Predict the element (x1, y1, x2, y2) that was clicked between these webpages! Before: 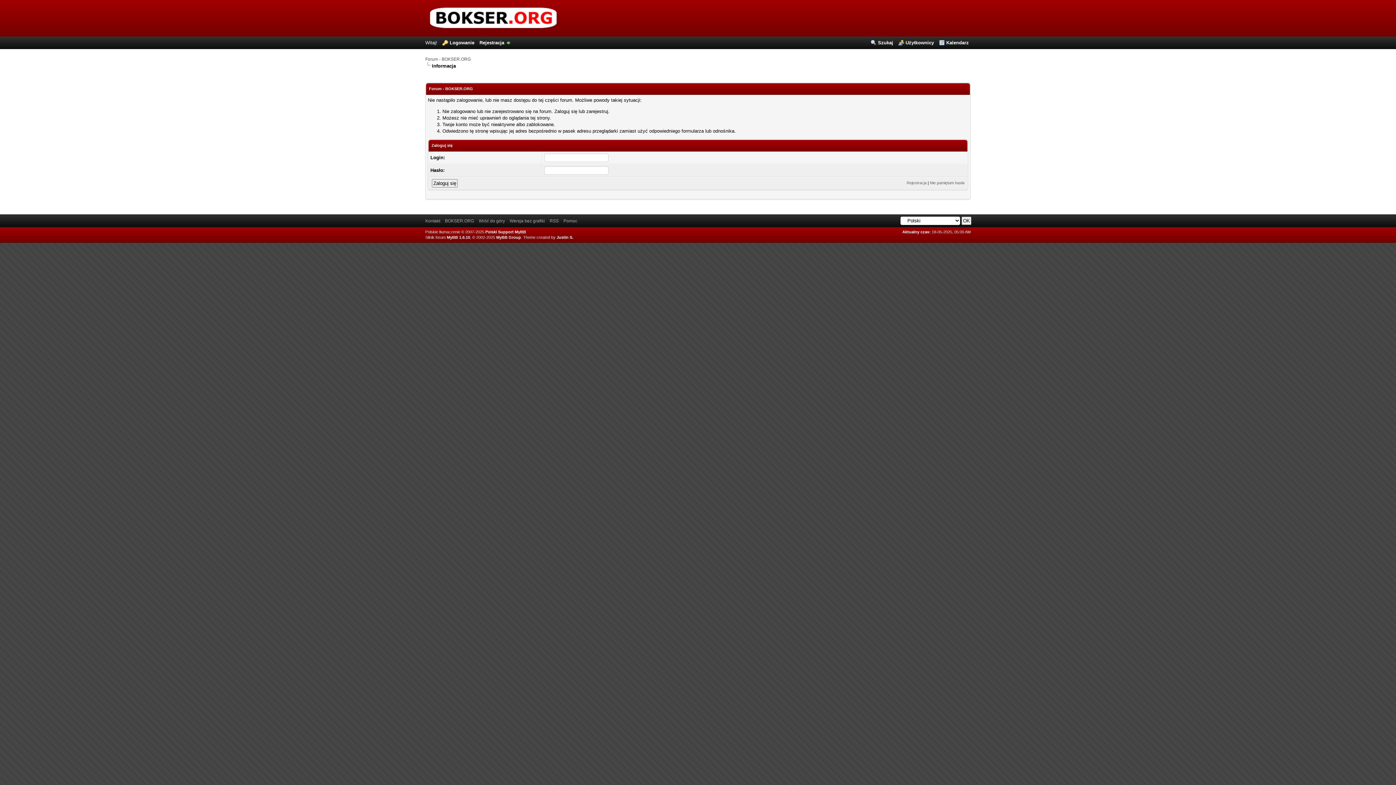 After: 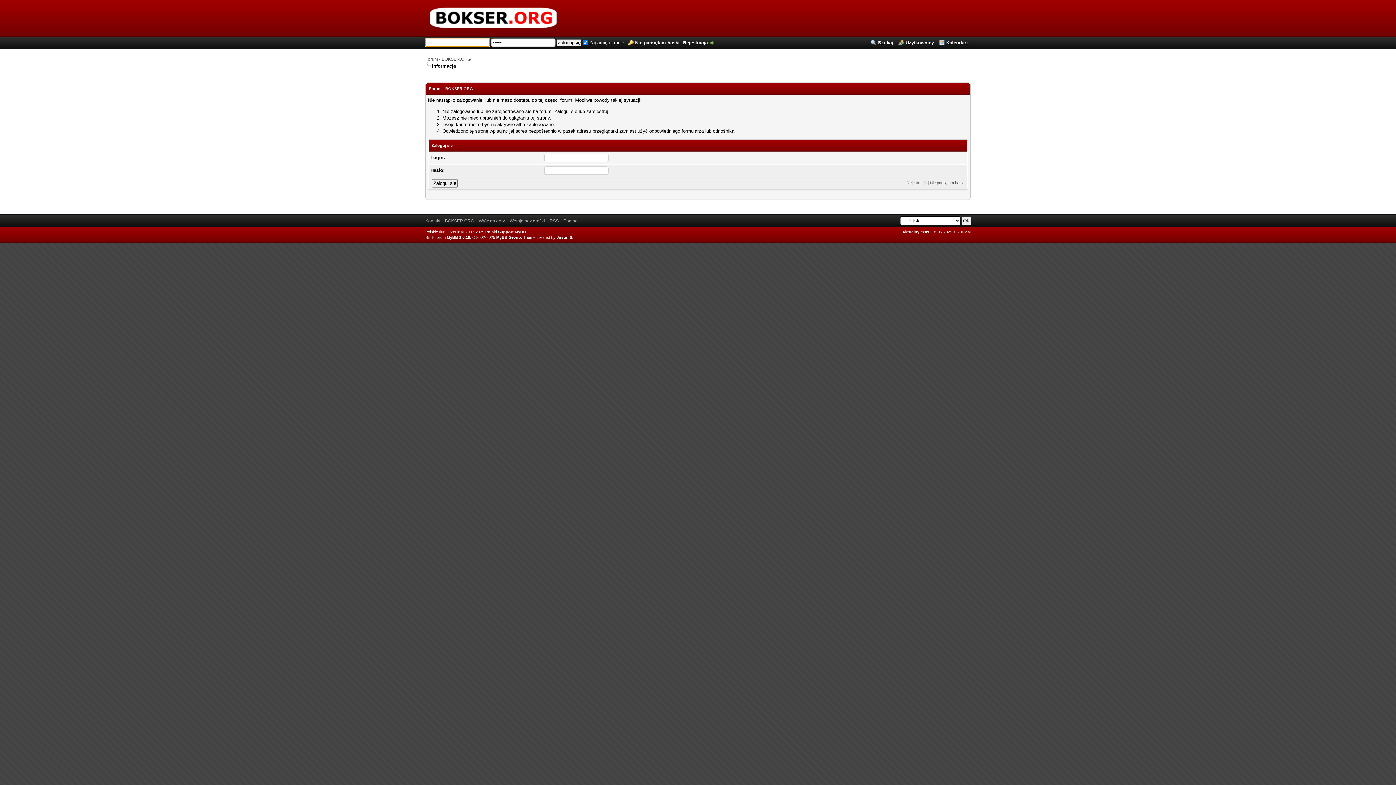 Action: bbox: (442, 40, 474, 45) label: Logowanie